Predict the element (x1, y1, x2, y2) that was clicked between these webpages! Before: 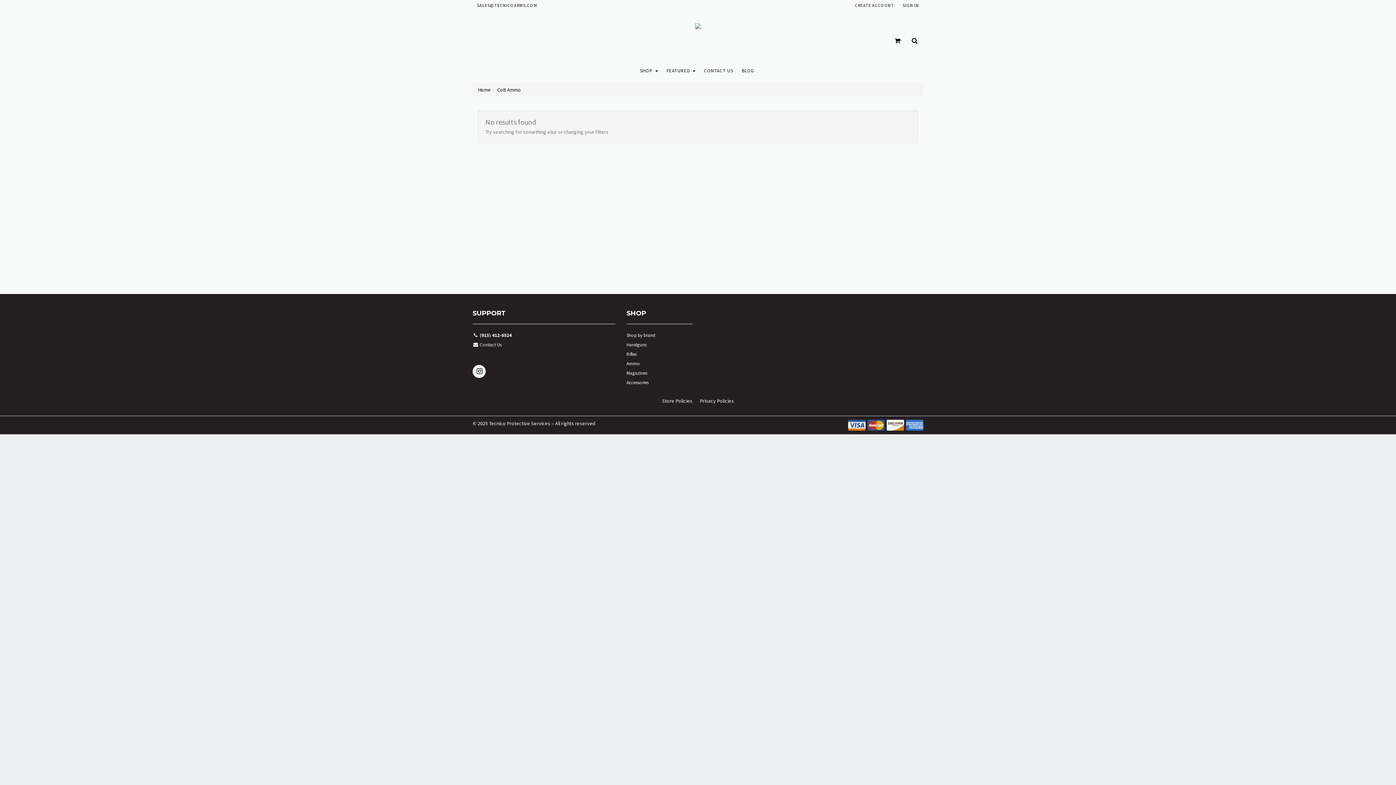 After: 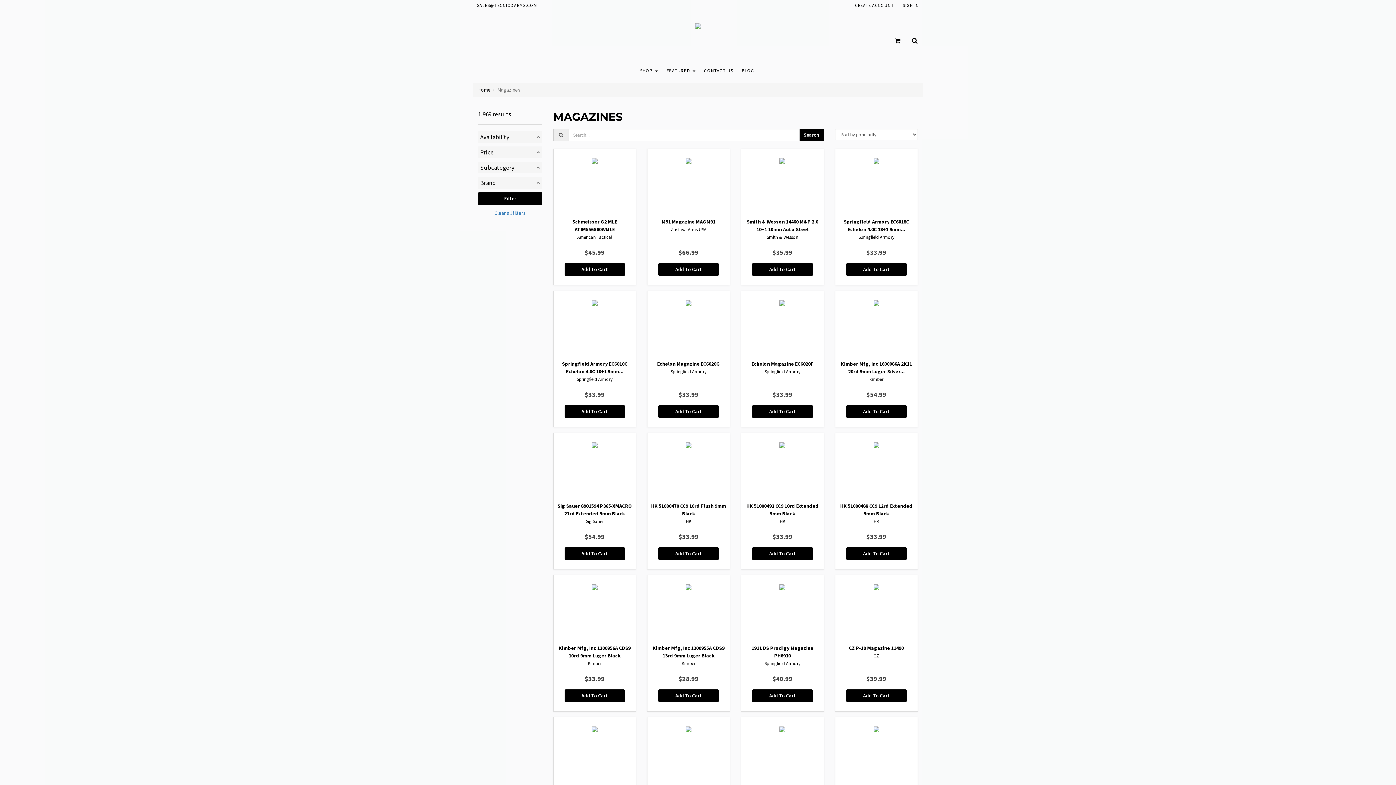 Action: label: Magazines bbox: (626, 369, 692, 378)